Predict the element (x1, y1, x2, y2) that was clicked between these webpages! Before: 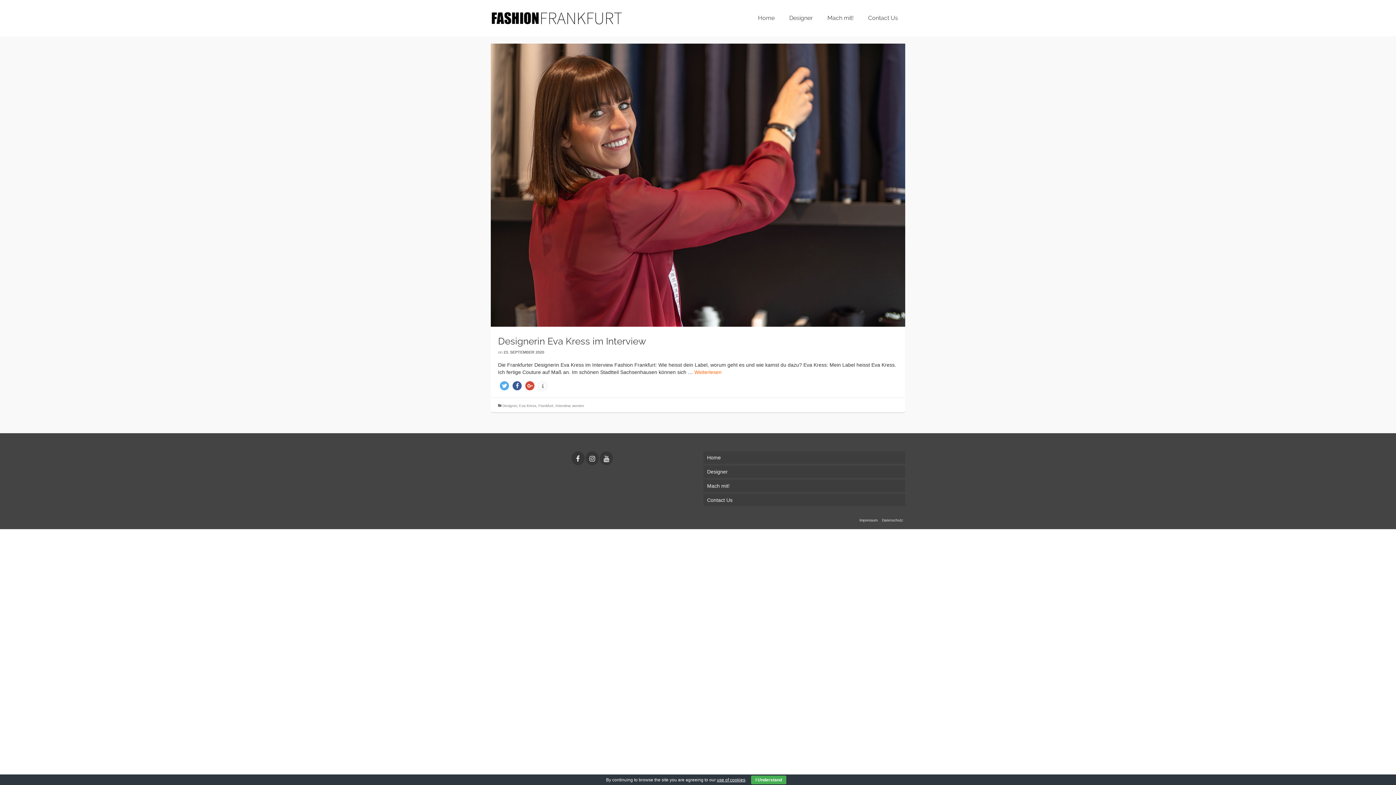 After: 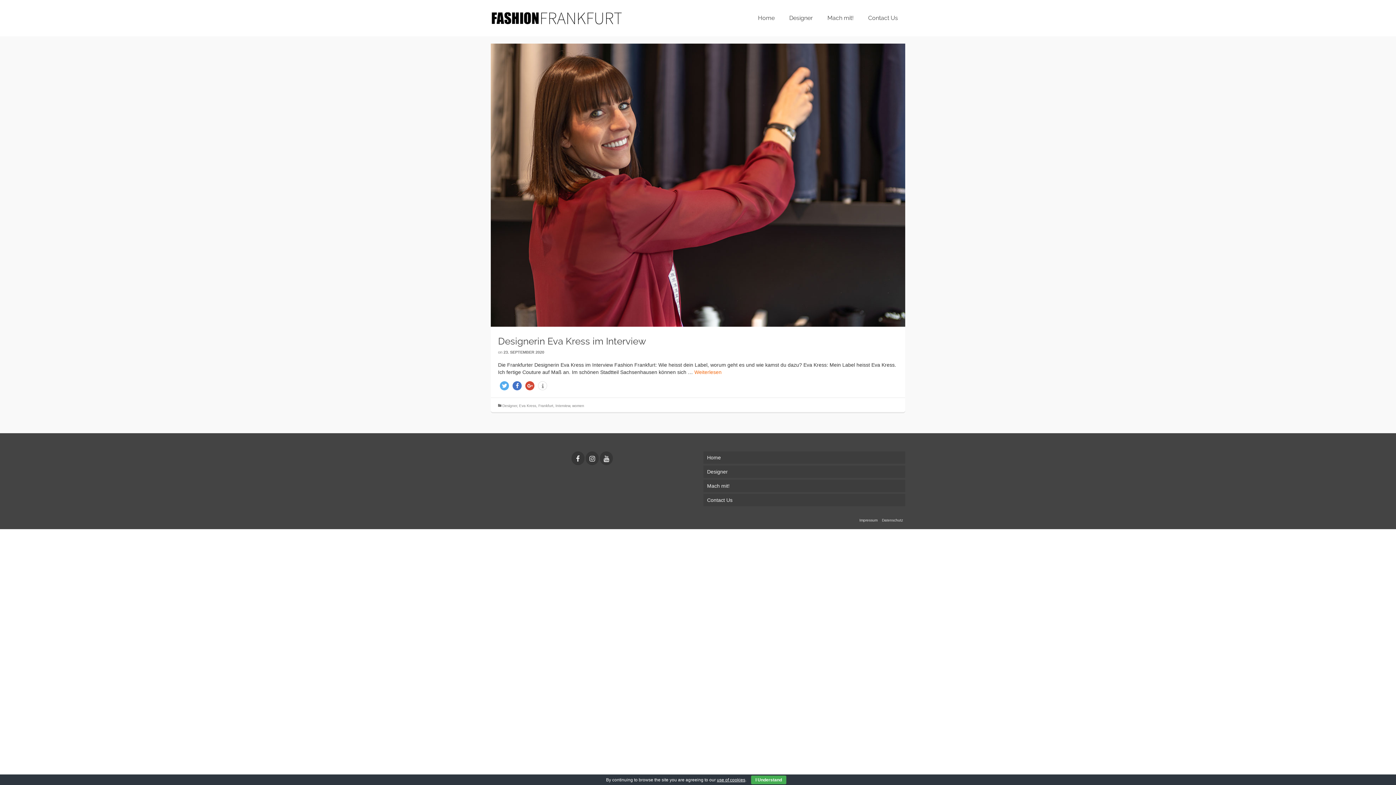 Action: bbox: (512, 381, 521, 390) label: Bei Facebook teilen